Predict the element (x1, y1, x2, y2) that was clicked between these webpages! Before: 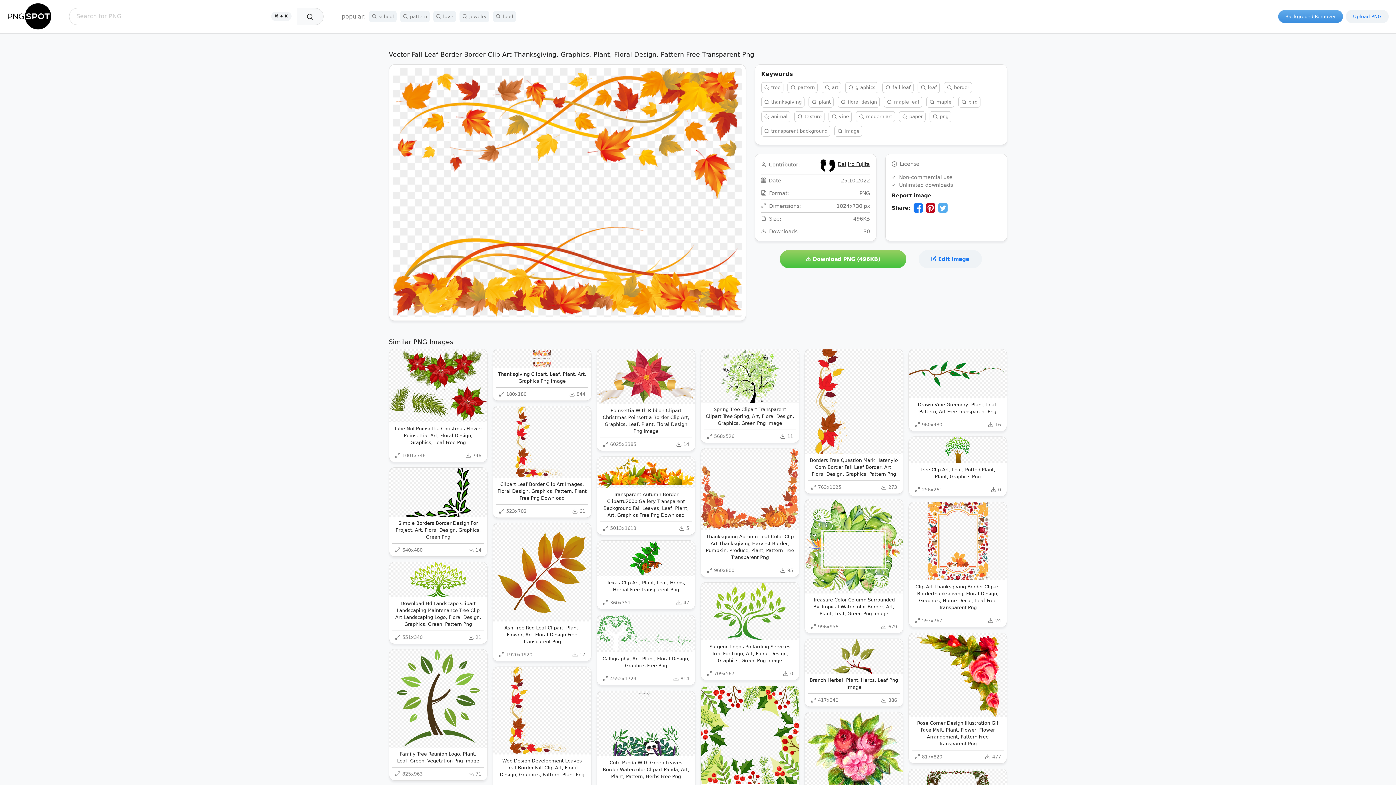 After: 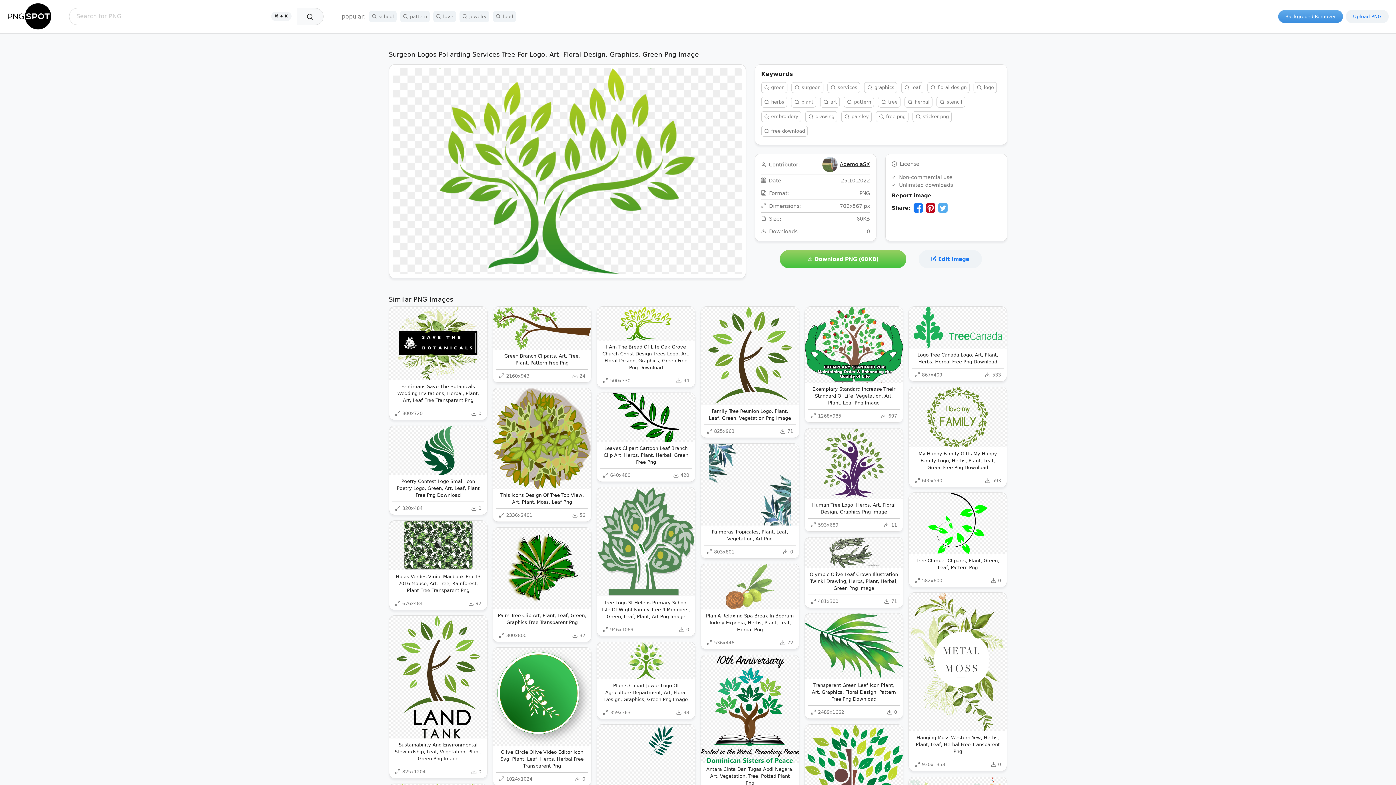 Action: bbox: (701, 582, 799, 670) label: Surgeon Logos Pollarding Services Tree For Logo, Art, Floral Design, Graphics, Green Png Image